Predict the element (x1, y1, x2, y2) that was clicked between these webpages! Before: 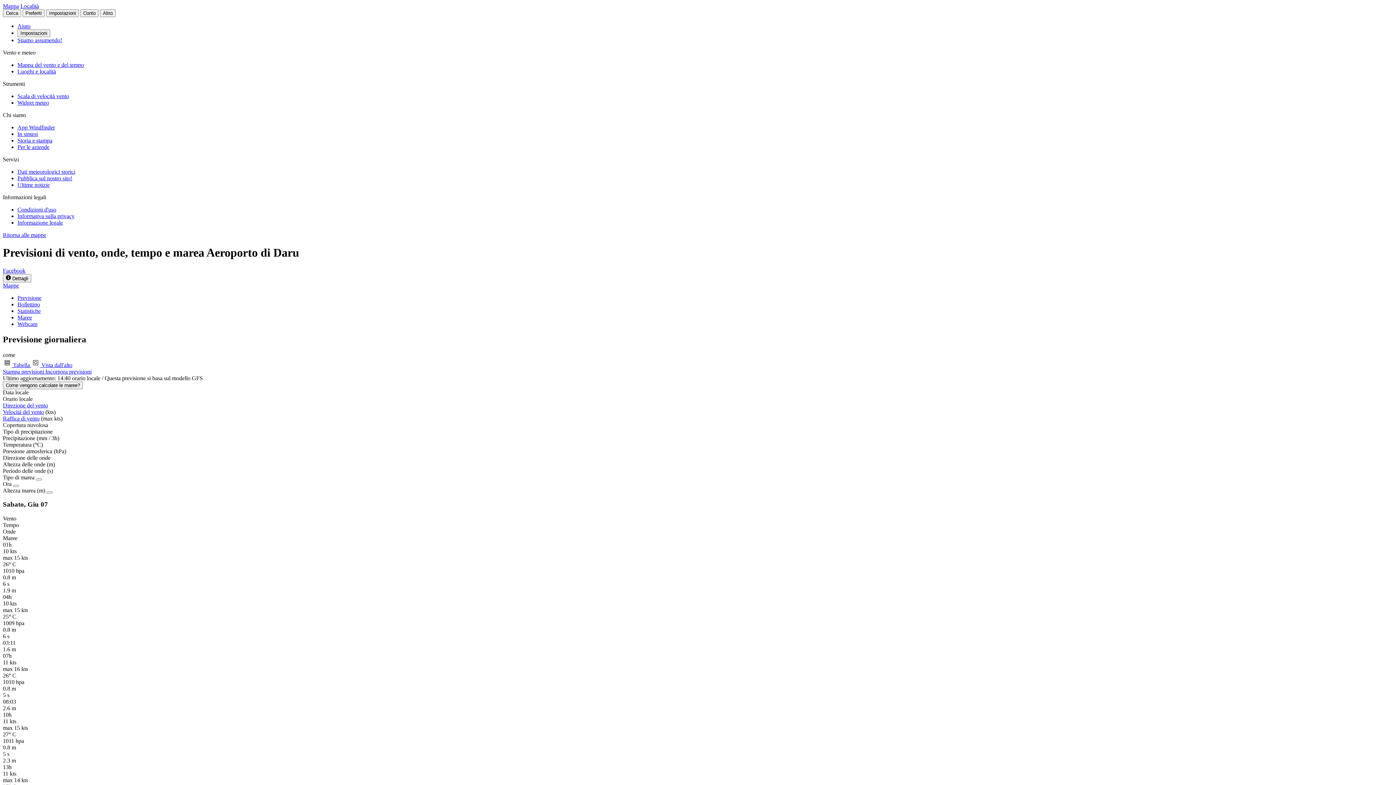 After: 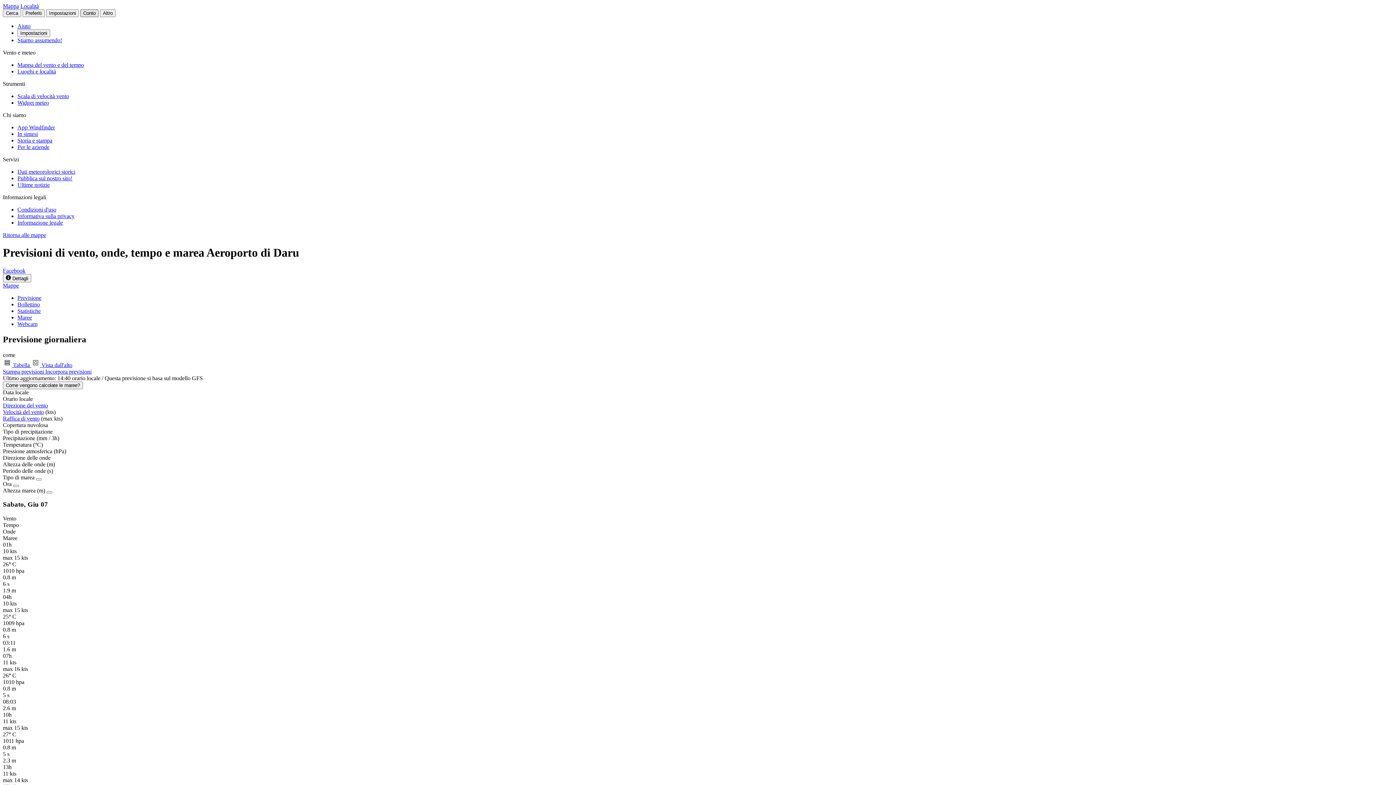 Action: label: Conto bbox: (80, 9, 98, 17)